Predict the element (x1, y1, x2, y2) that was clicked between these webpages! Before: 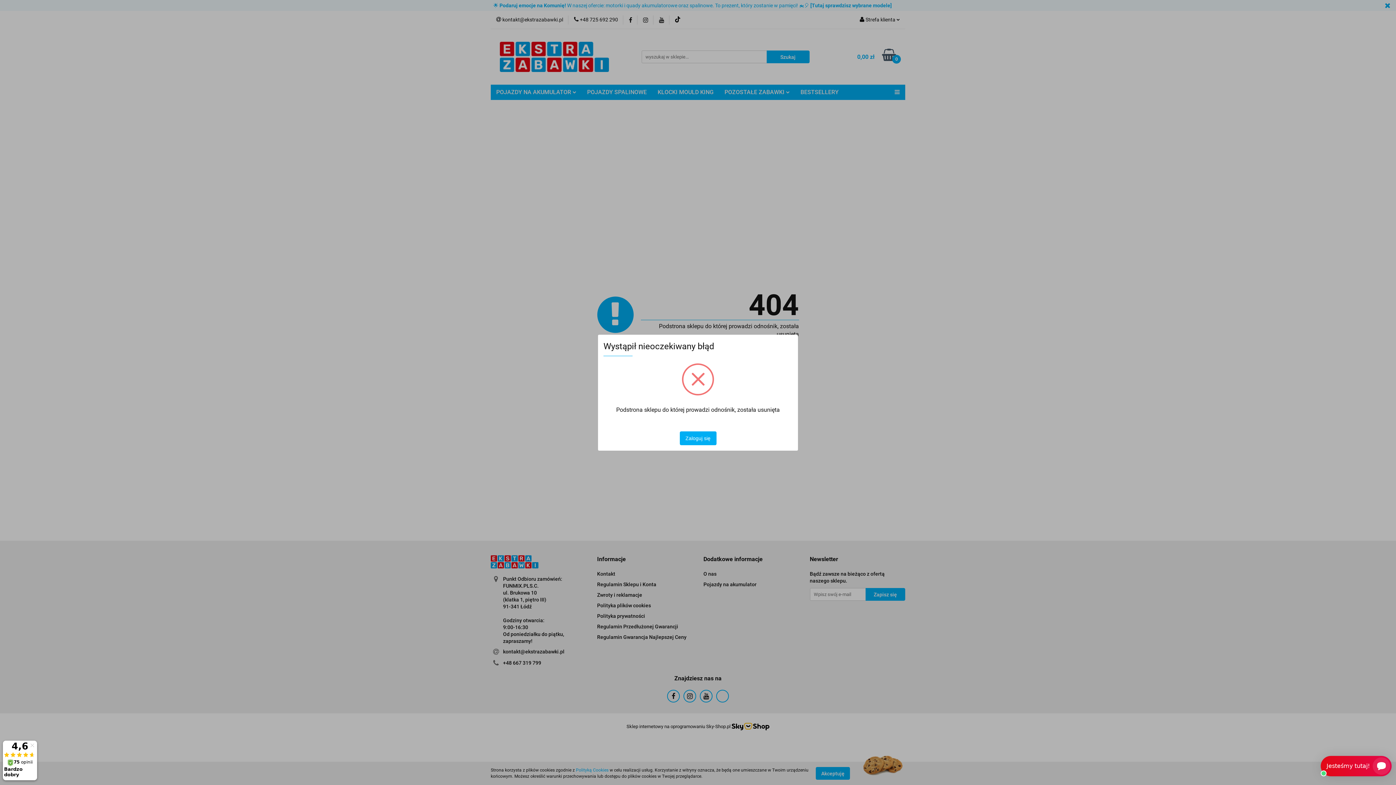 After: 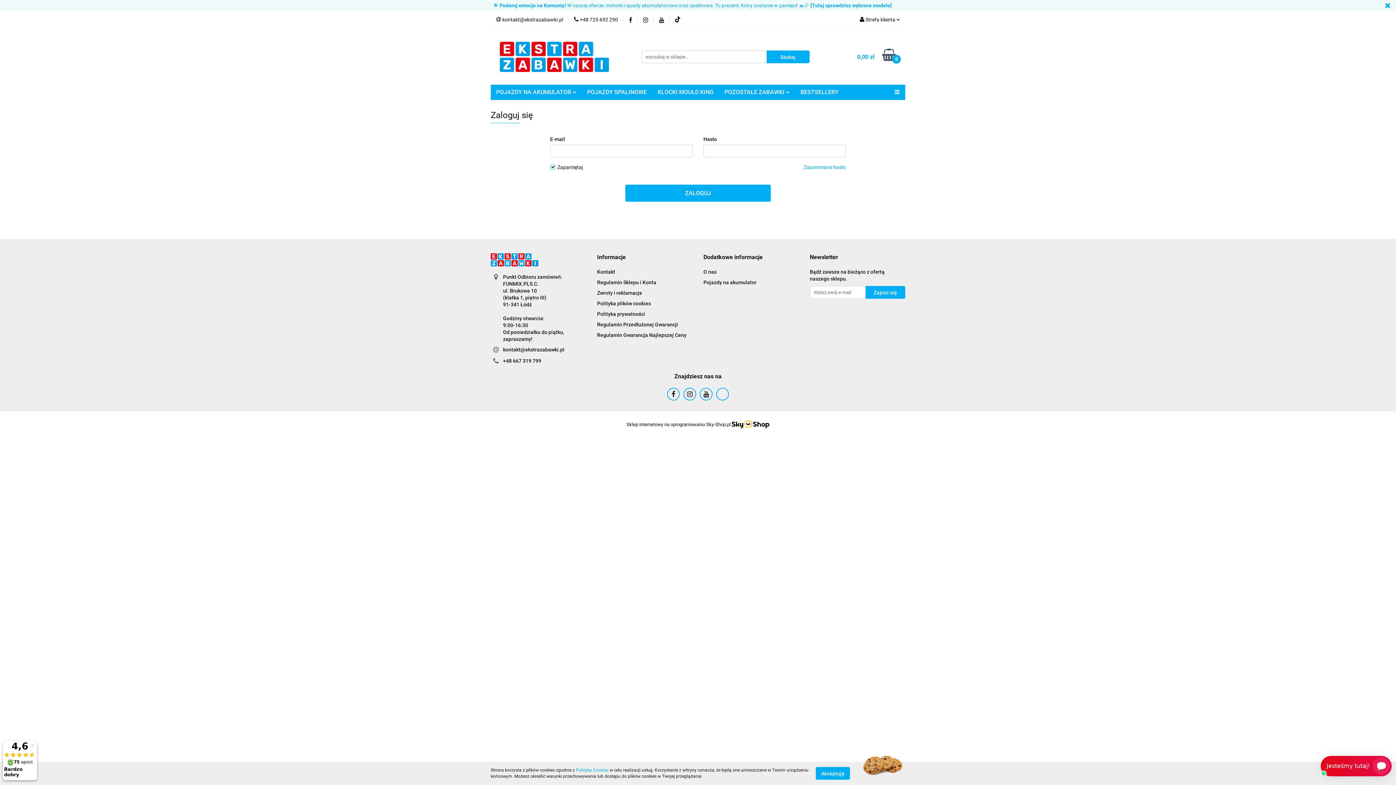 Action: bbox: (679, 431, 716, 445) label: Zaloguj się